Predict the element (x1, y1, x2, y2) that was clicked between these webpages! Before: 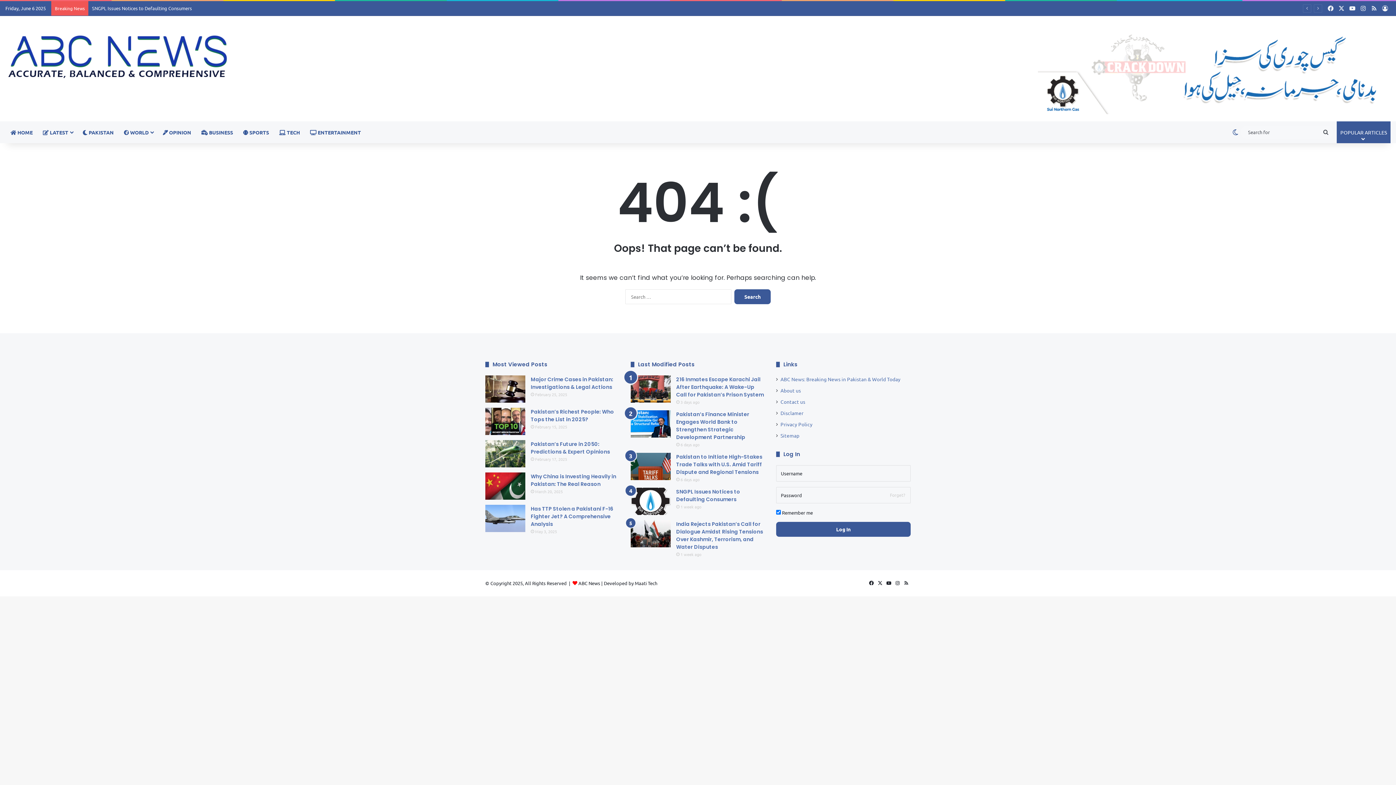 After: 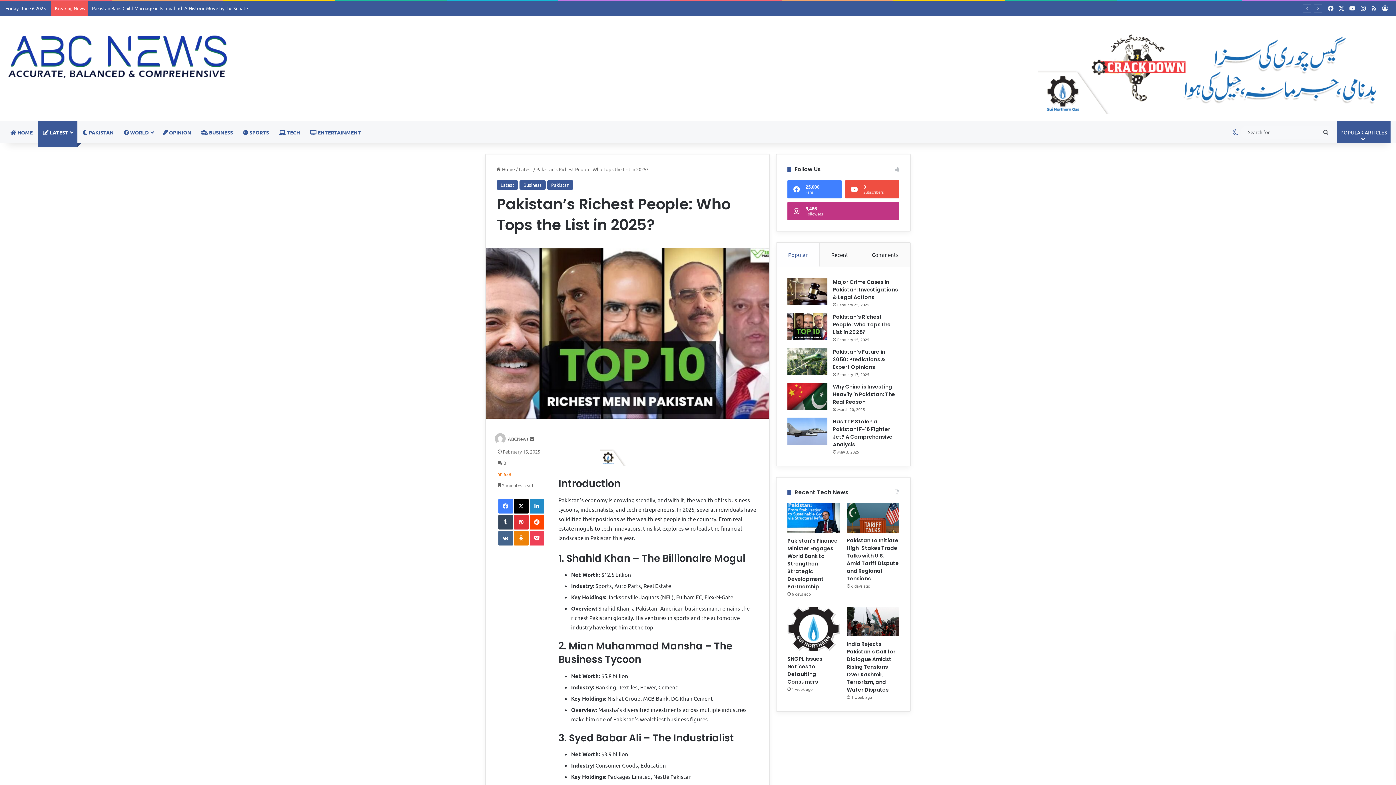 Action: label: Pakistan’s Richest People: Who Tops the List in 2025? bbox: (485, 408, 525, 435)